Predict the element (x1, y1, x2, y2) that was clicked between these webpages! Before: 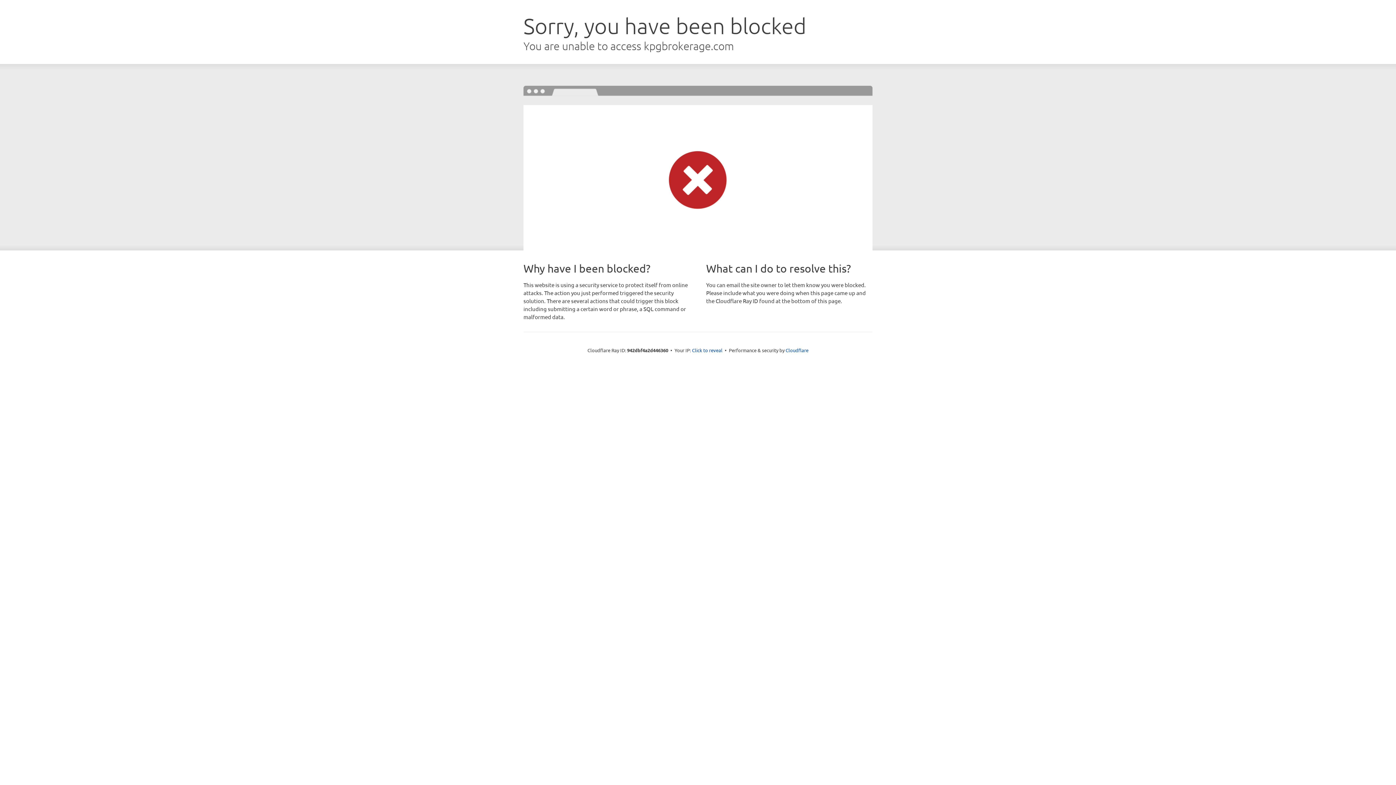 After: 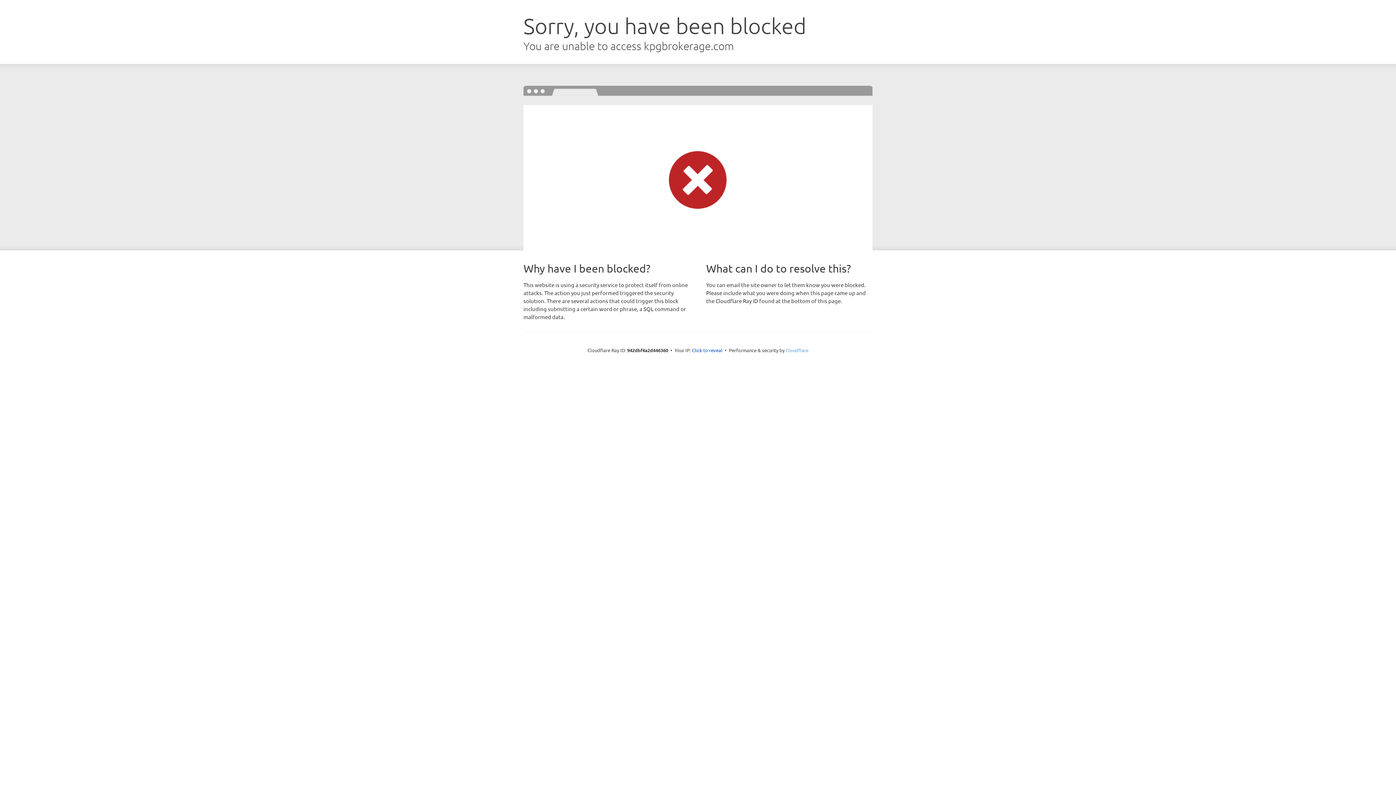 Action: bbox: (785, 347, 808, 353) label: Cloudflare